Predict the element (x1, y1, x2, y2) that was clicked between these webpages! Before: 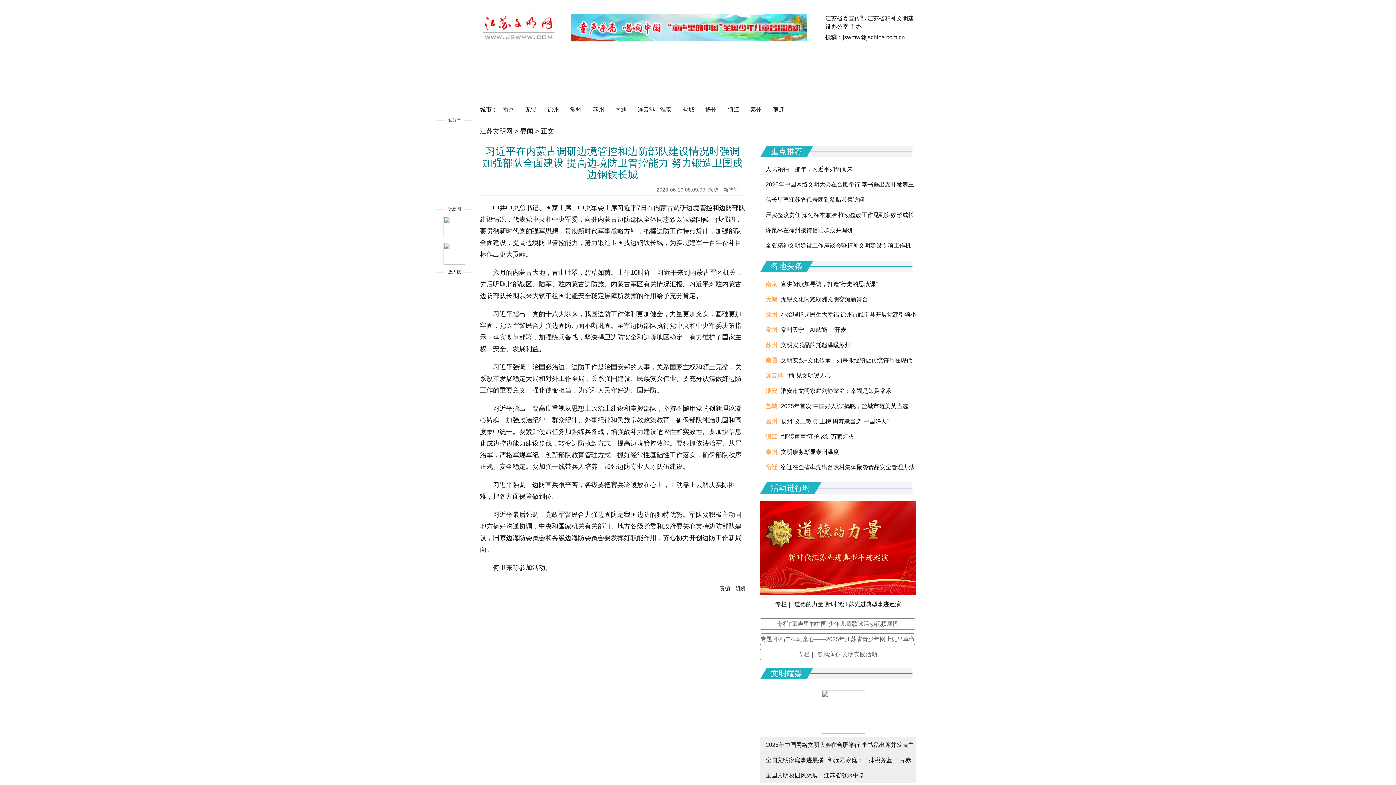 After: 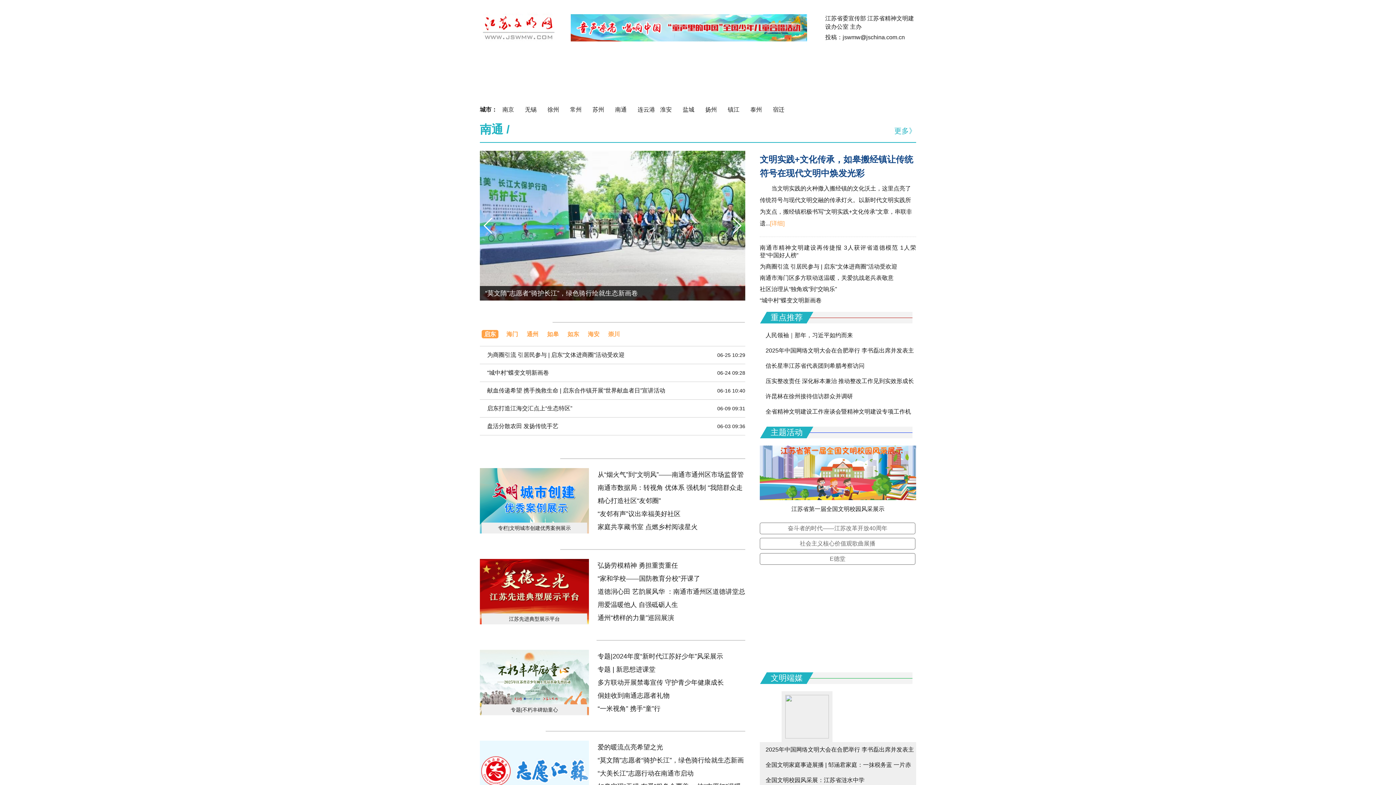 Action: label: 南通 bbox: (615, 106, 626, 112)